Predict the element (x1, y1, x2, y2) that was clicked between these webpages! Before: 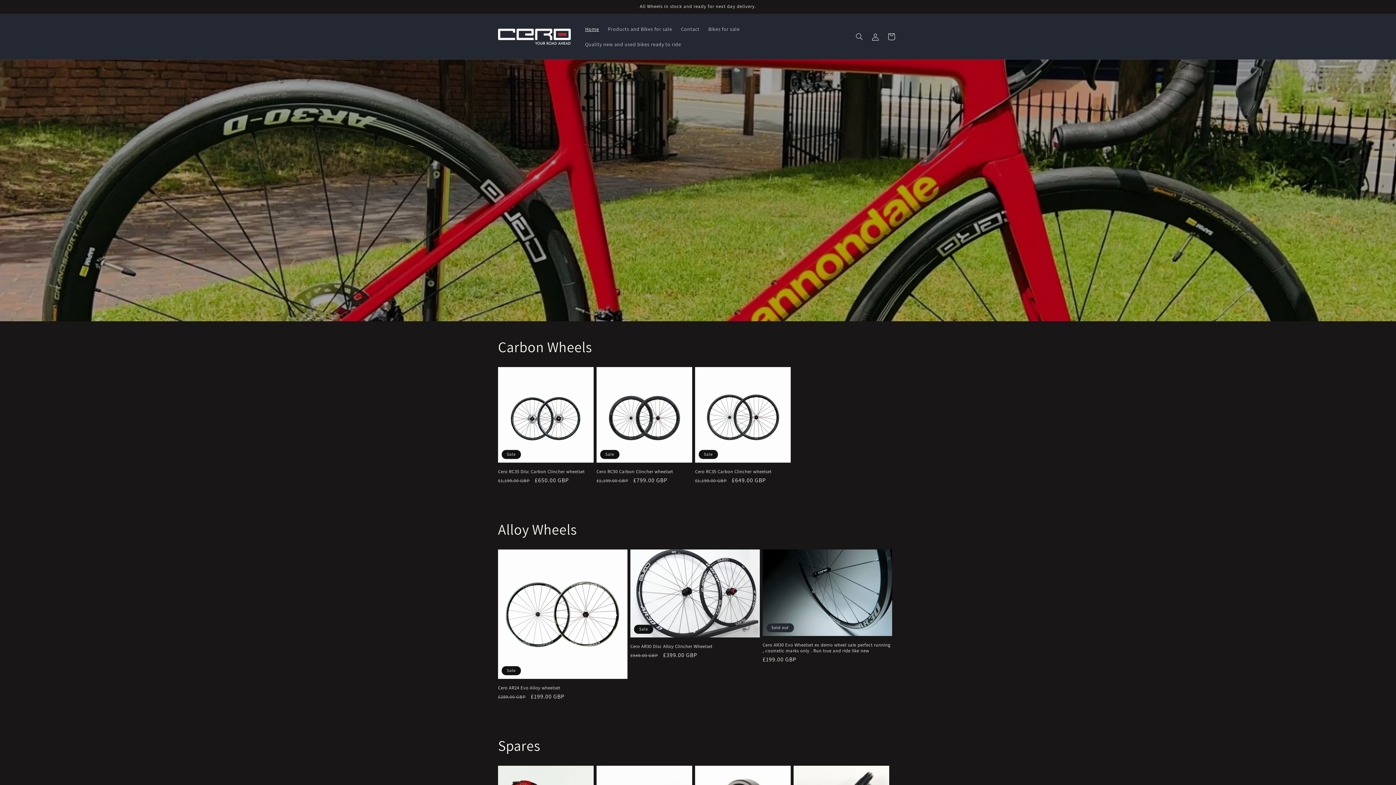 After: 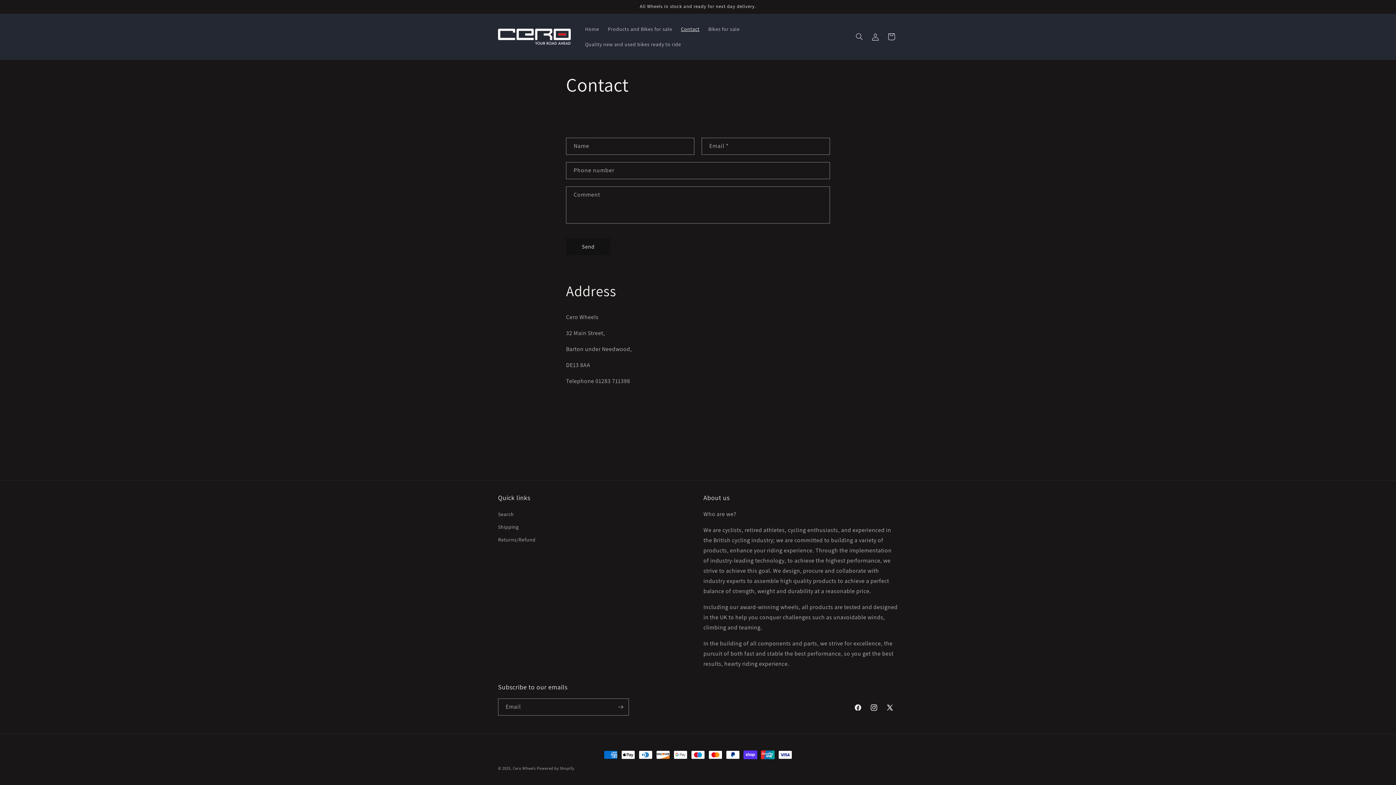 Action: label: Contact bbox: (676, 21, 704, 36)